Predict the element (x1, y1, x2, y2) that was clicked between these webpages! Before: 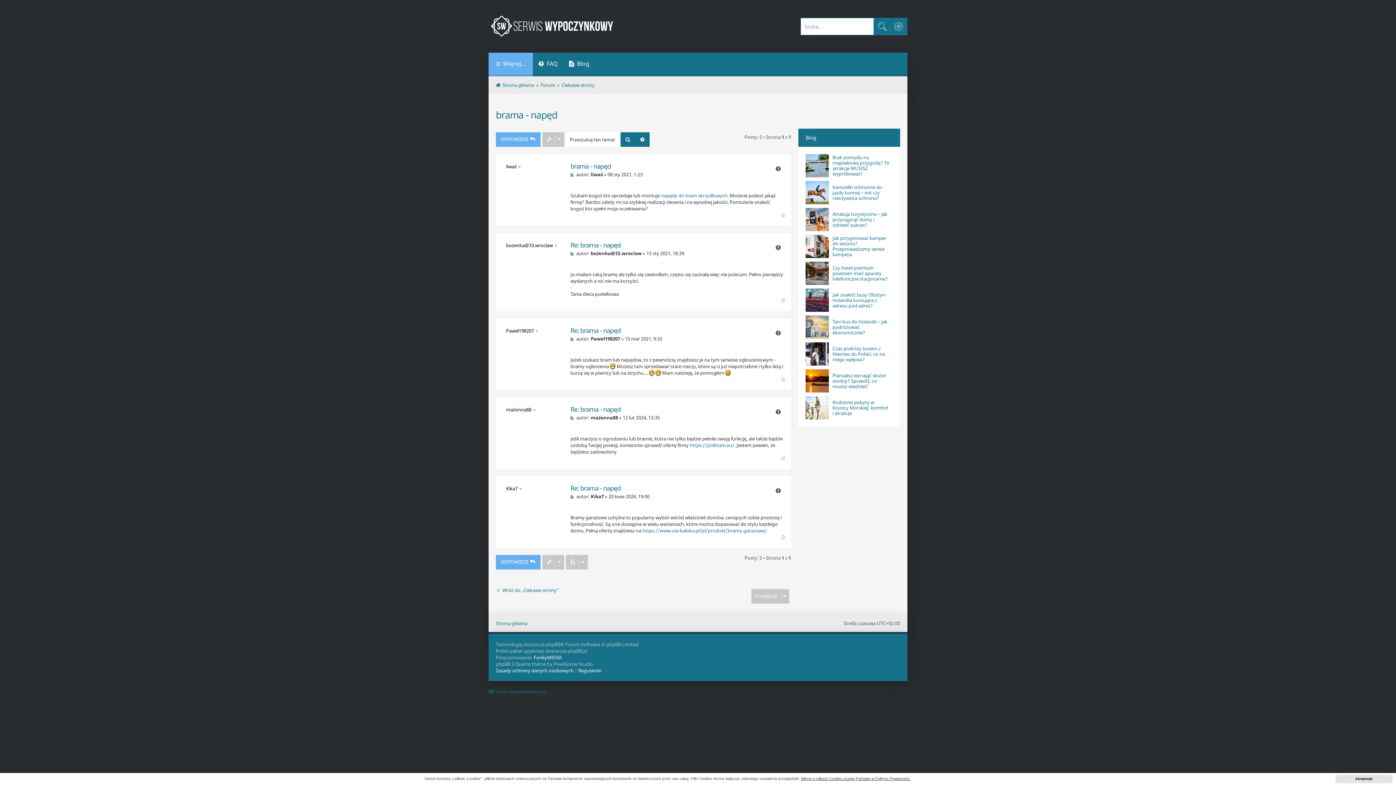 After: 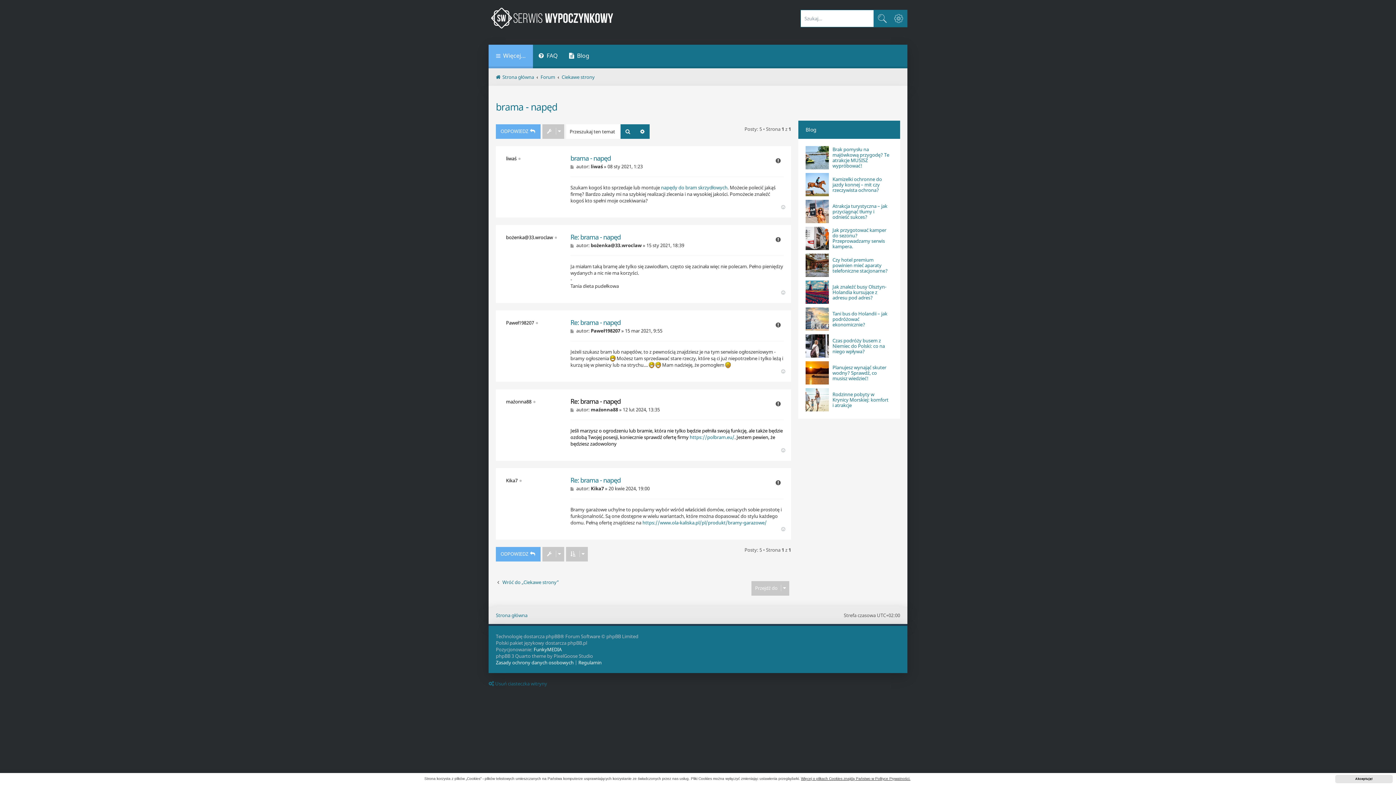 Action: bbox: (570, 415, 575, 420) label: Post